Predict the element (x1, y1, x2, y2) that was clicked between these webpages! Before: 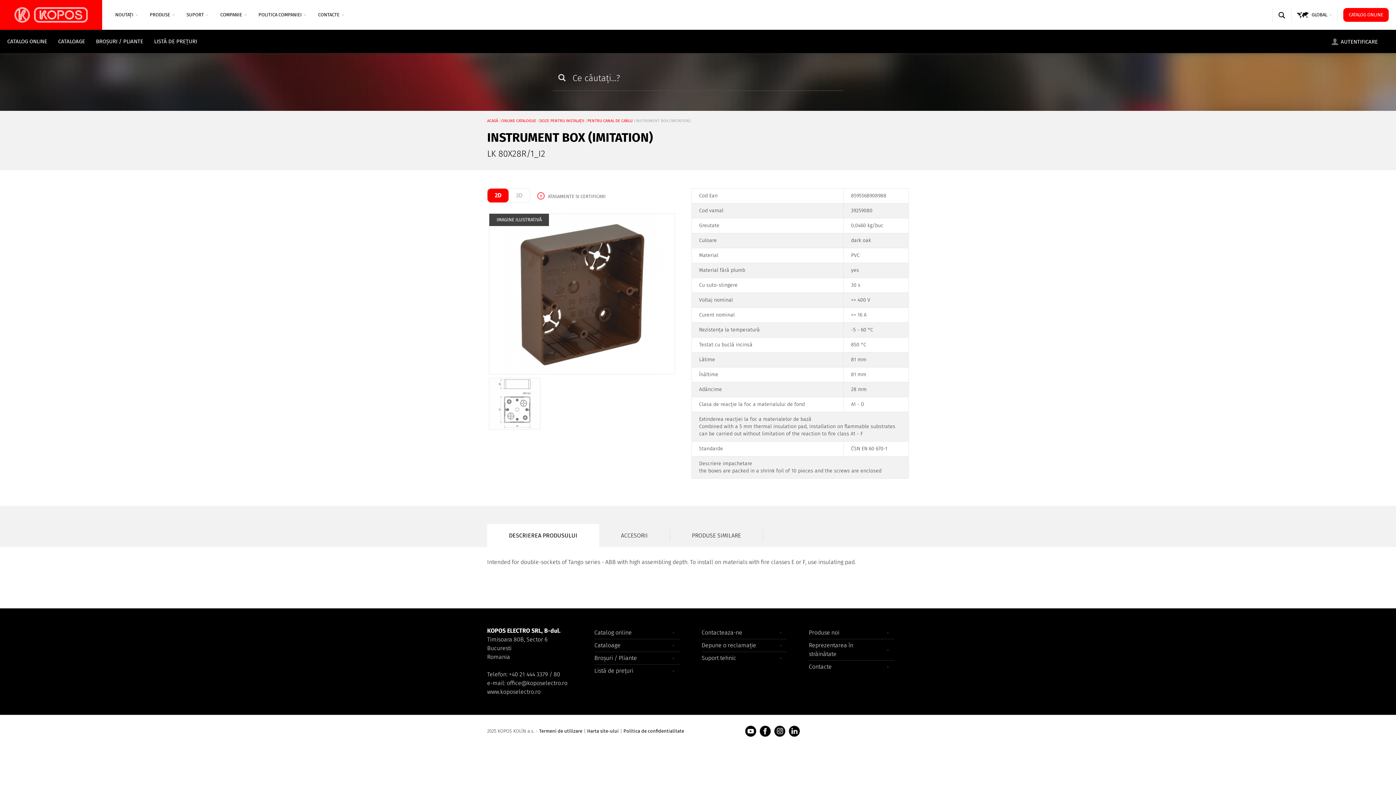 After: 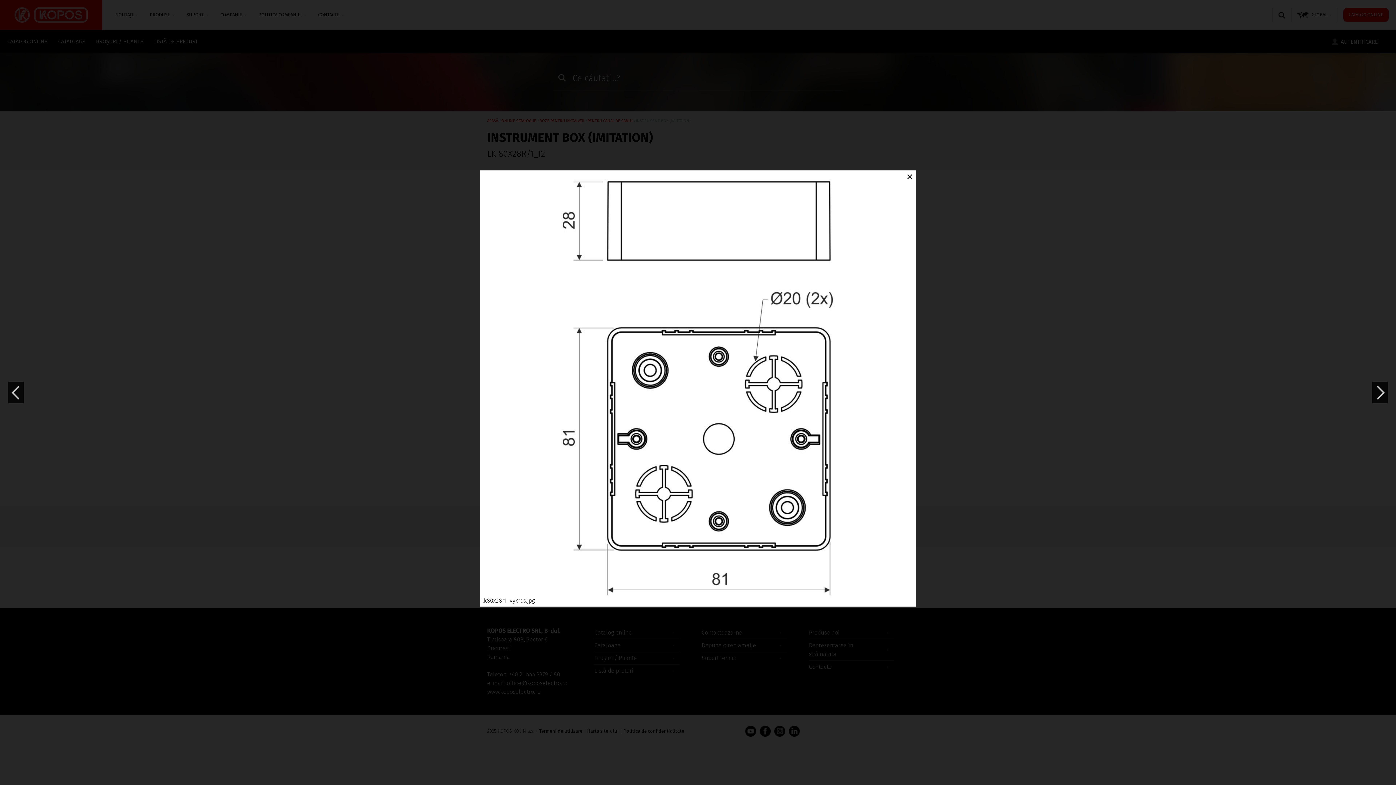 Action: bbox: (489, 378, 540, 429)